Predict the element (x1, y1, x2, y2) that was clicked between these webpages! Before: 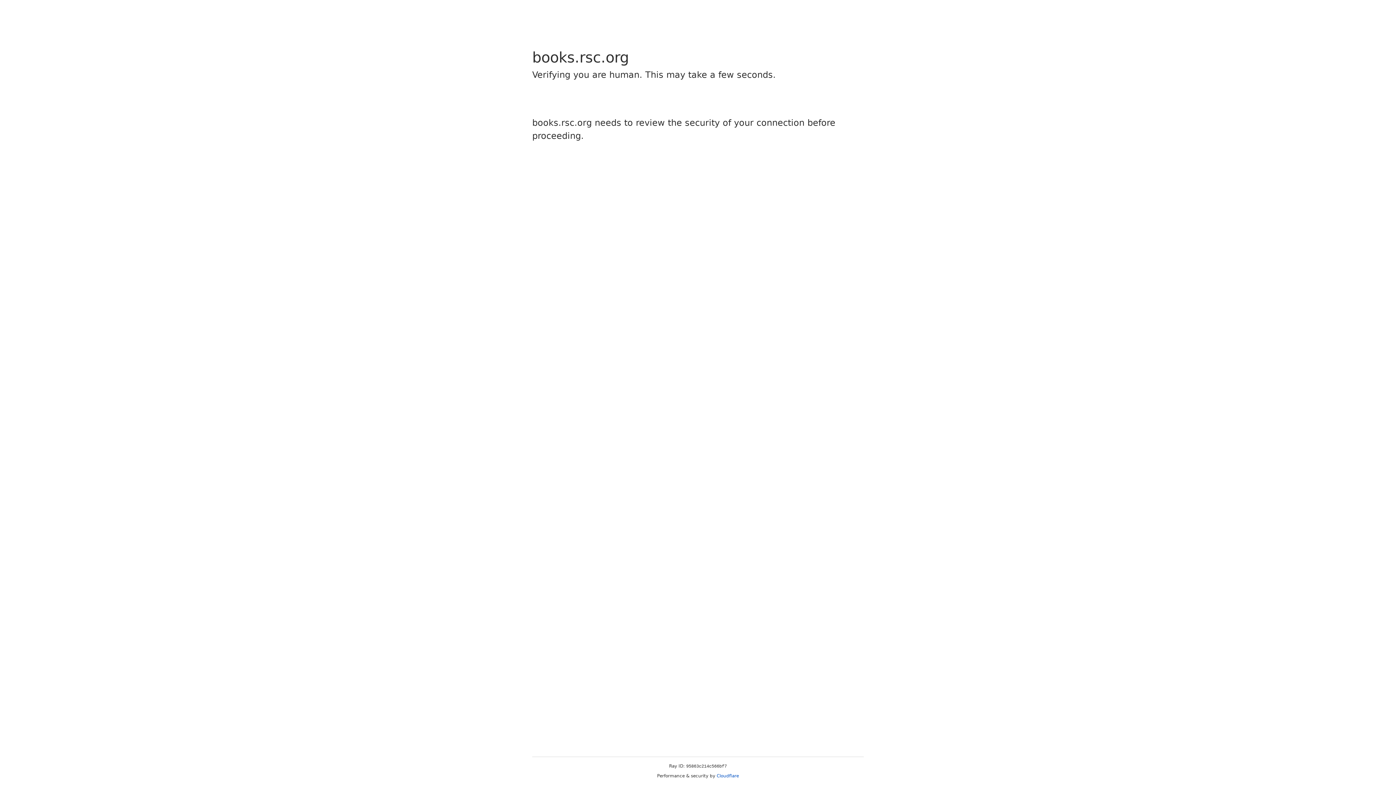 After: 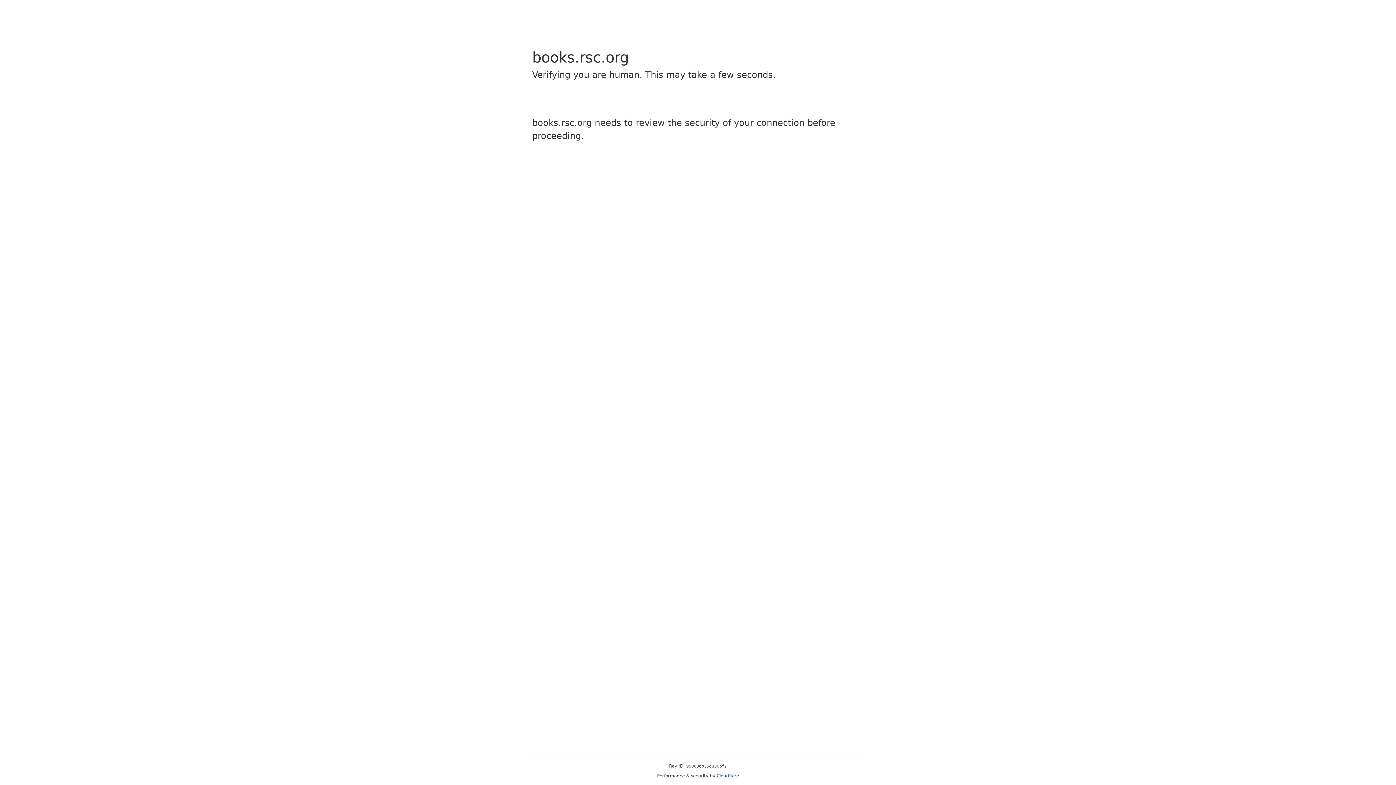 Action: label: Cloudflare bbox: (716, 773, 739, 778)